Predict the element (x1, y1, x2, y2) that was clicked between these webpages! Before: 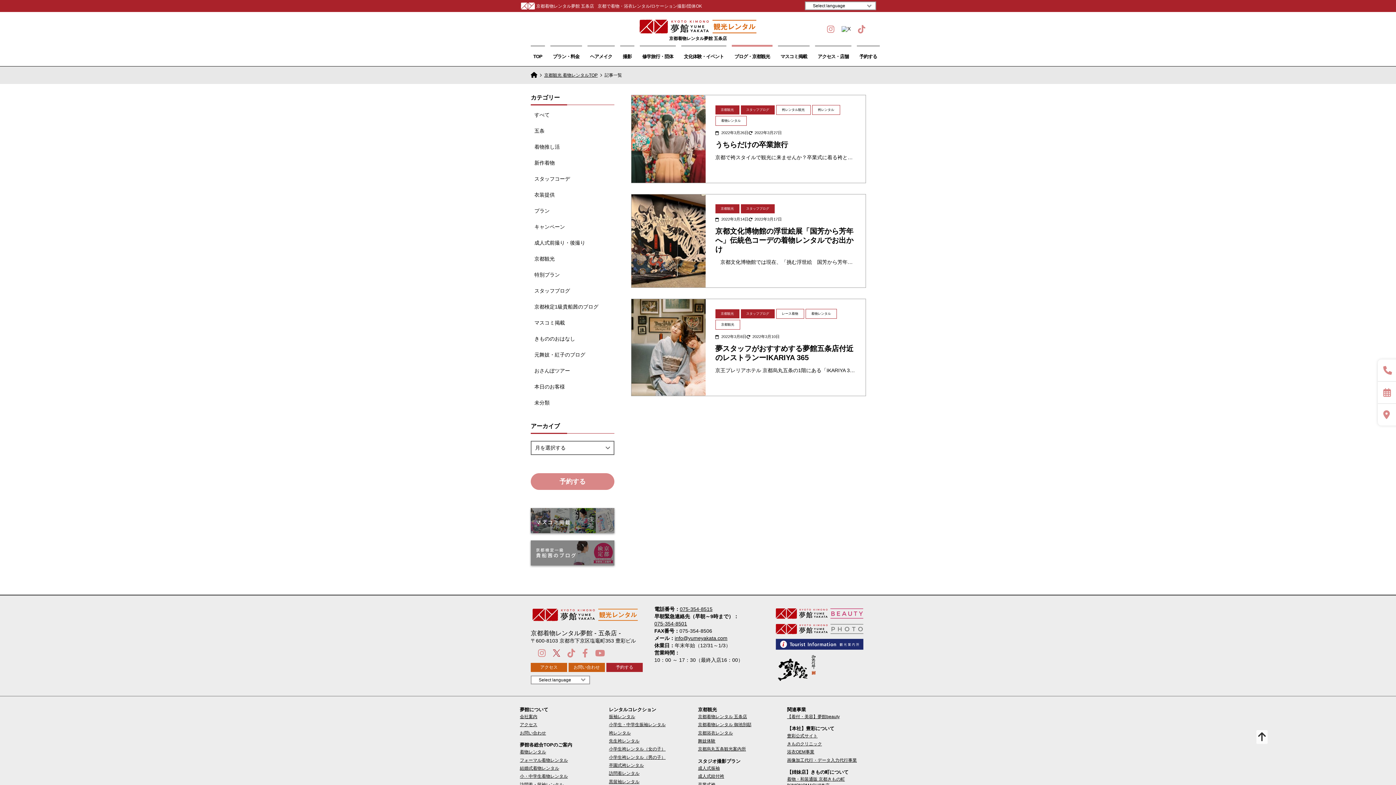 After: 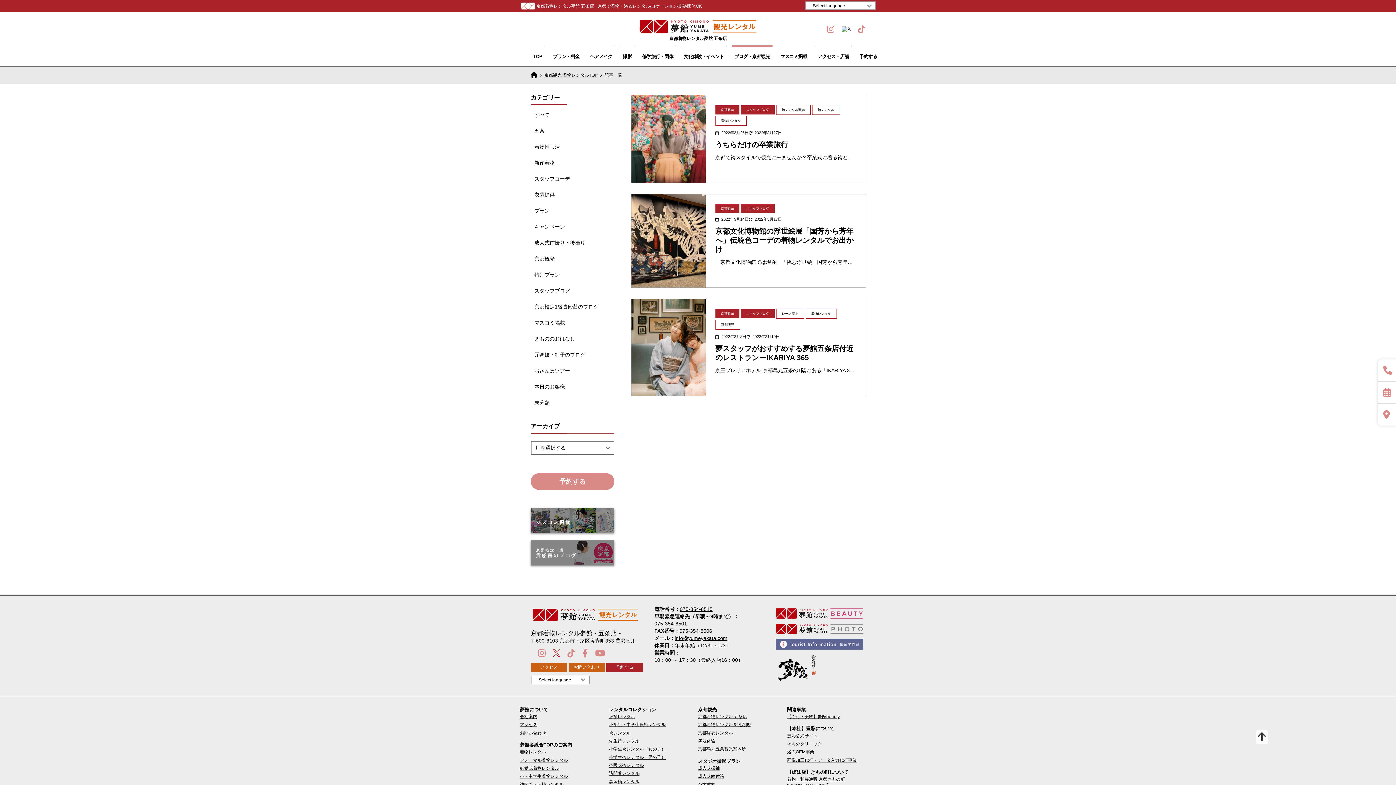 Action: bbox: (774, 637, 865, 651)